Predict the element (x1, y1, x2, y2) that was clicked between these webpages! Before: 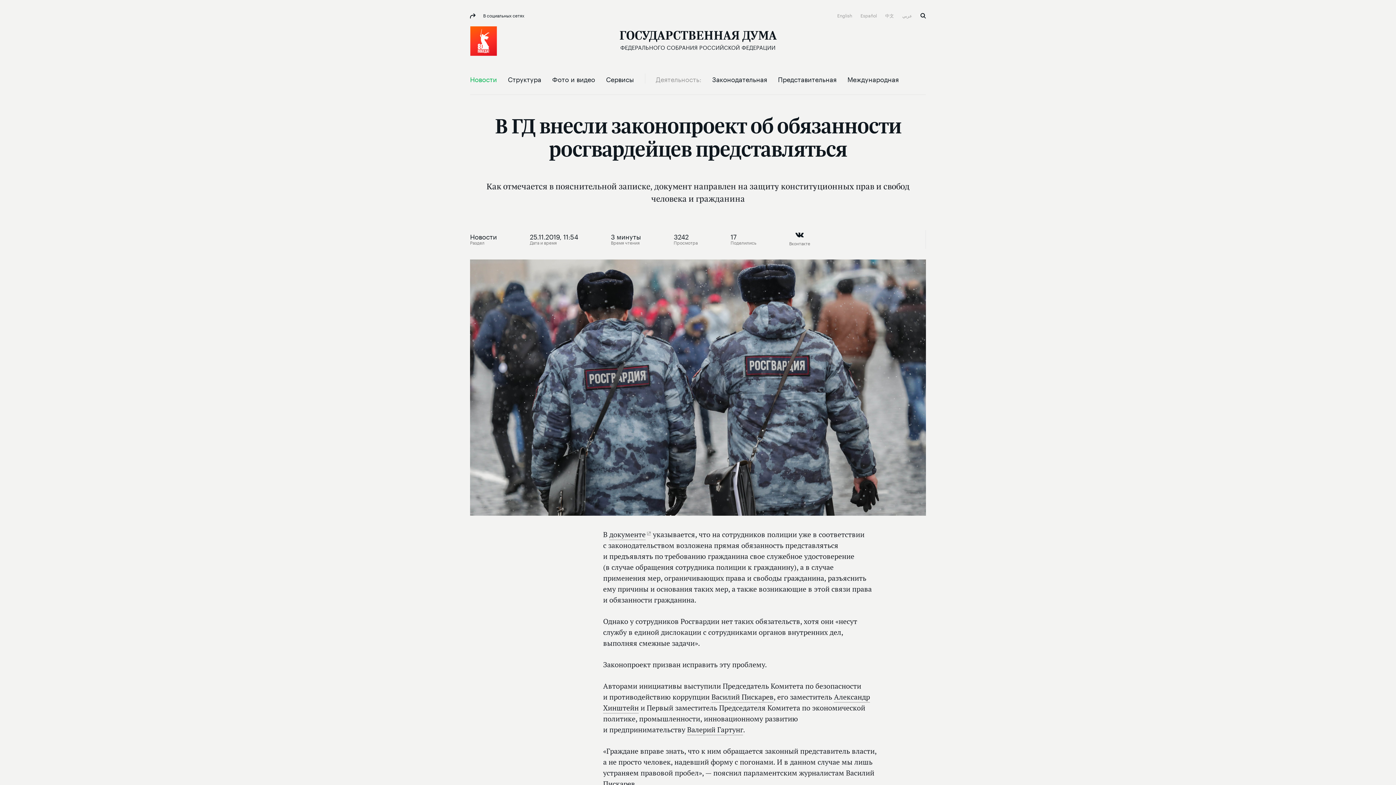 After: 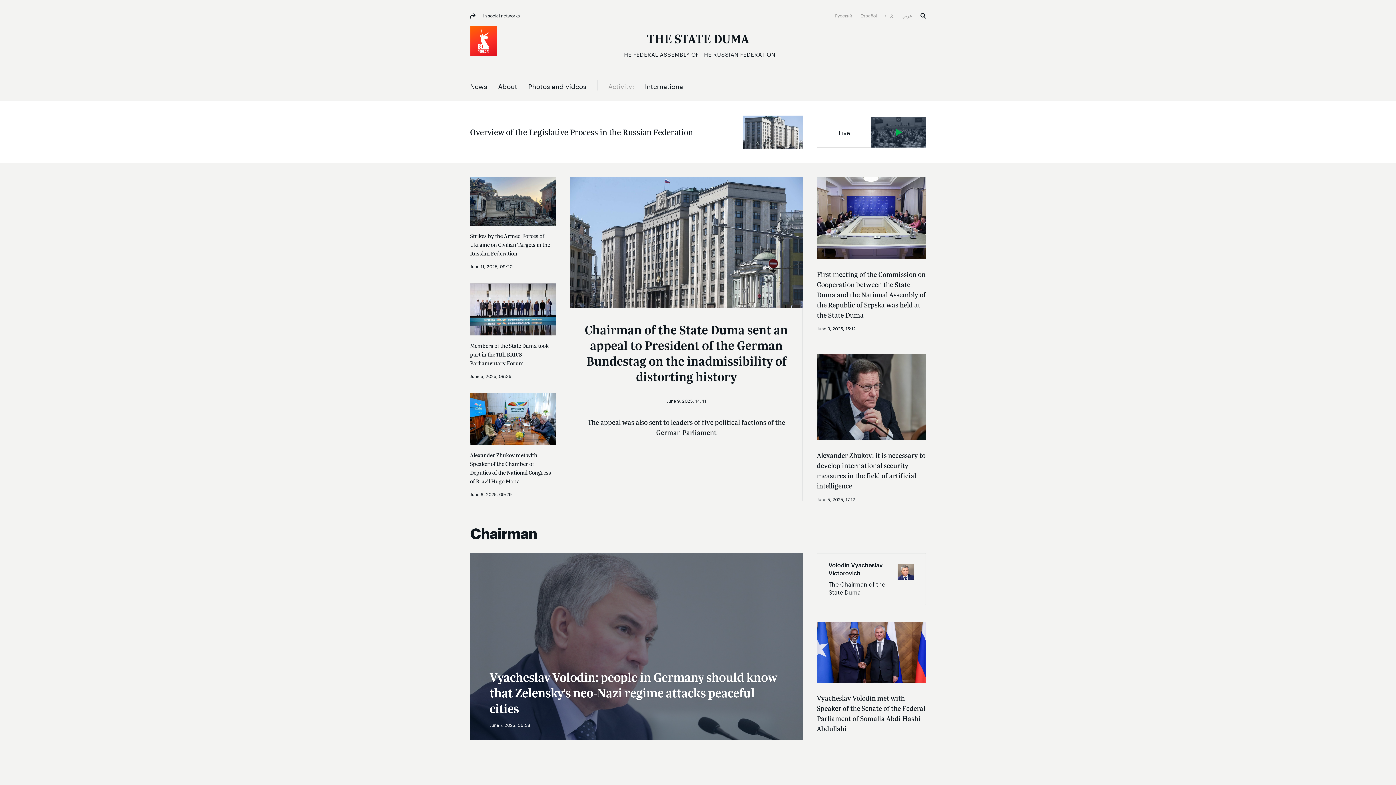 Action: bbox: (837, 11, 853, 18) label: English 